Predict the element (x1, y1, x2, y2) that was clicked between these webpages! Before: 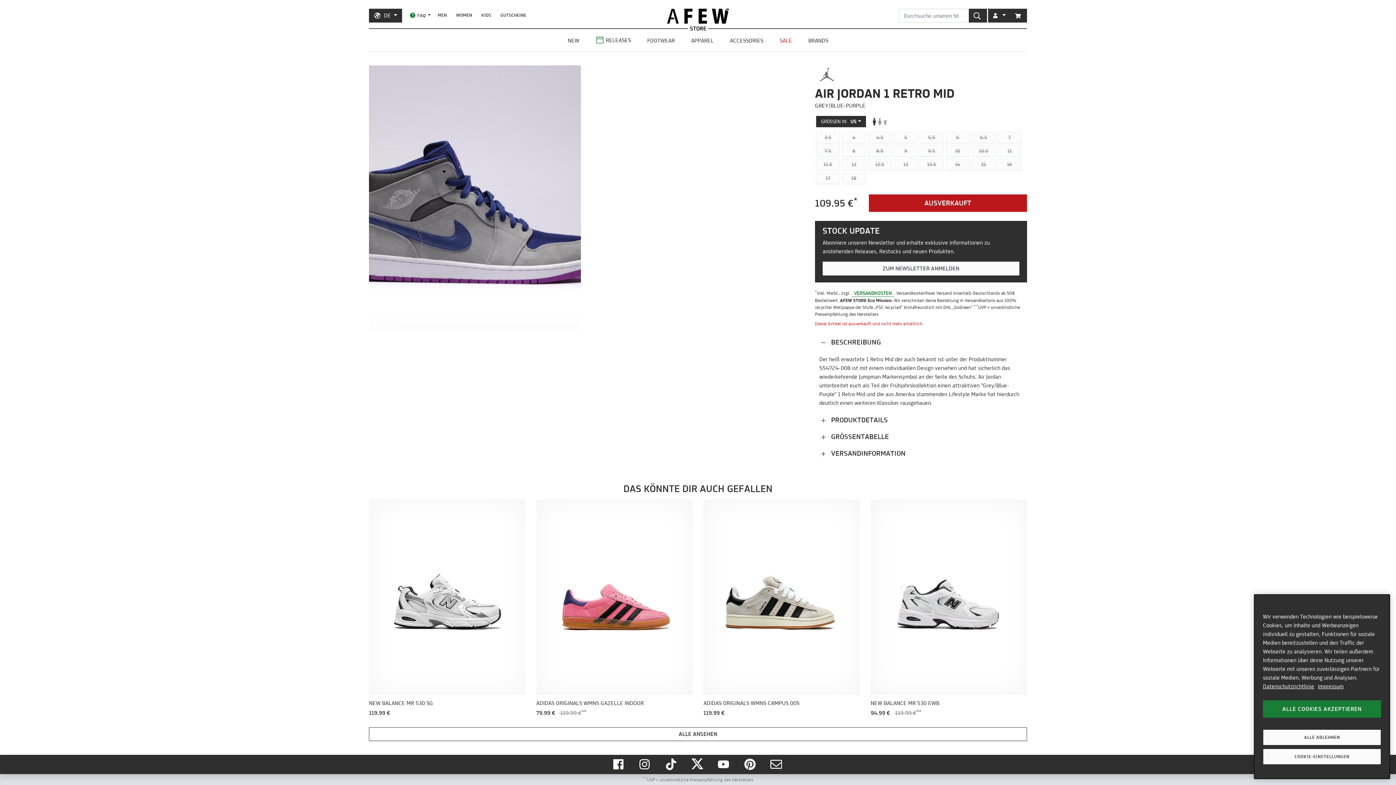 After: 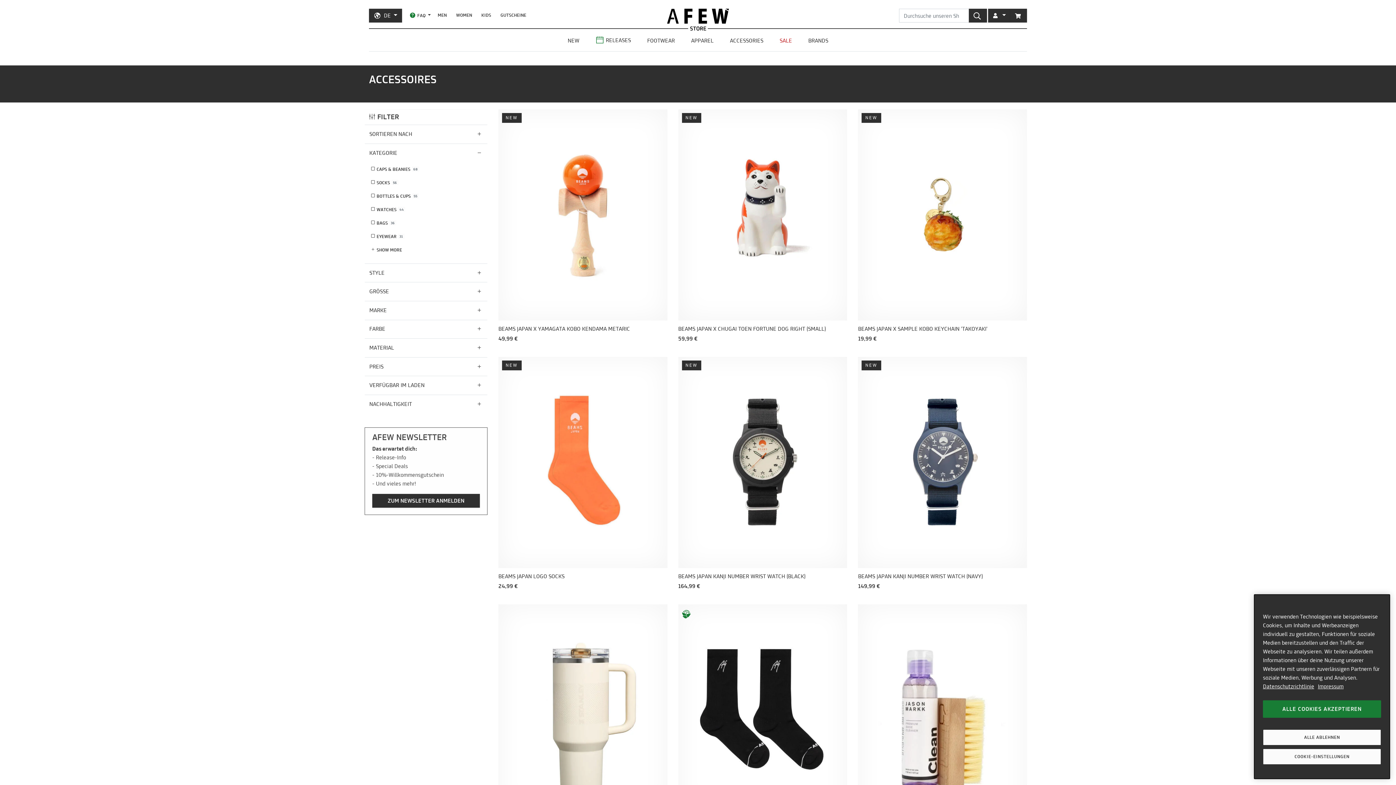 Action: bbox: (724, 33, 769, 48) label: ACCESSORIES